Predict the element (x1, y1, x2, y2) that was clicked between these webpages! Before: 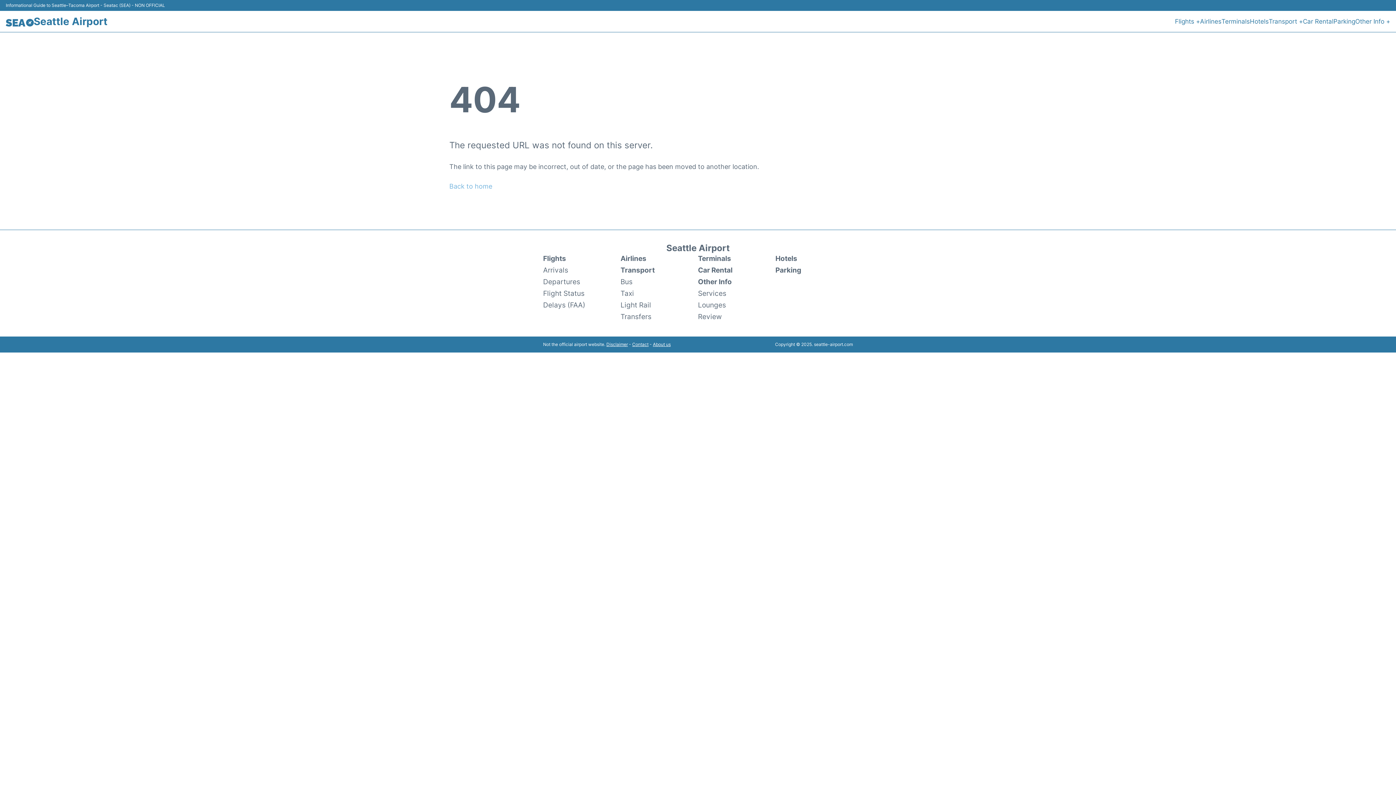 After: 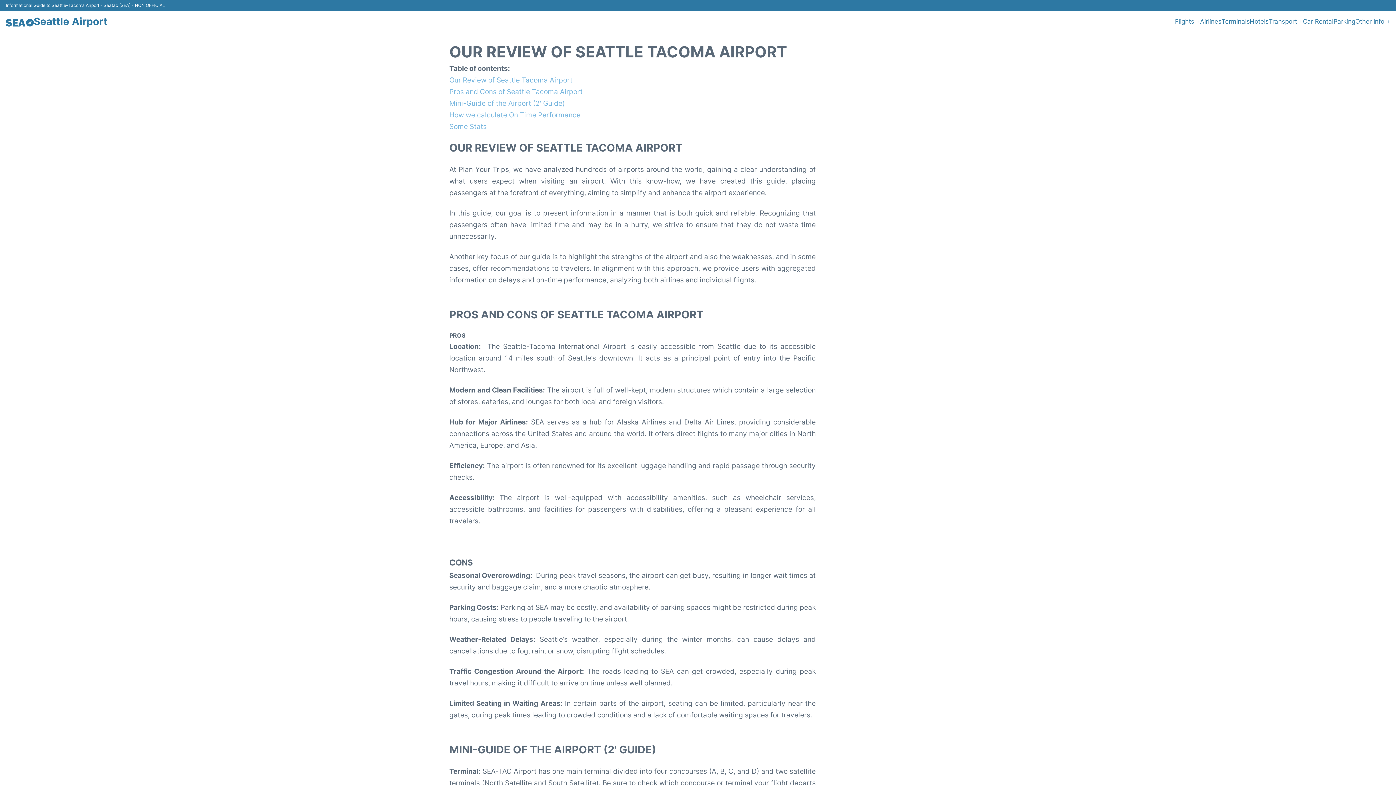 Action: label: Review bbox: (698, 311, 721, 322)